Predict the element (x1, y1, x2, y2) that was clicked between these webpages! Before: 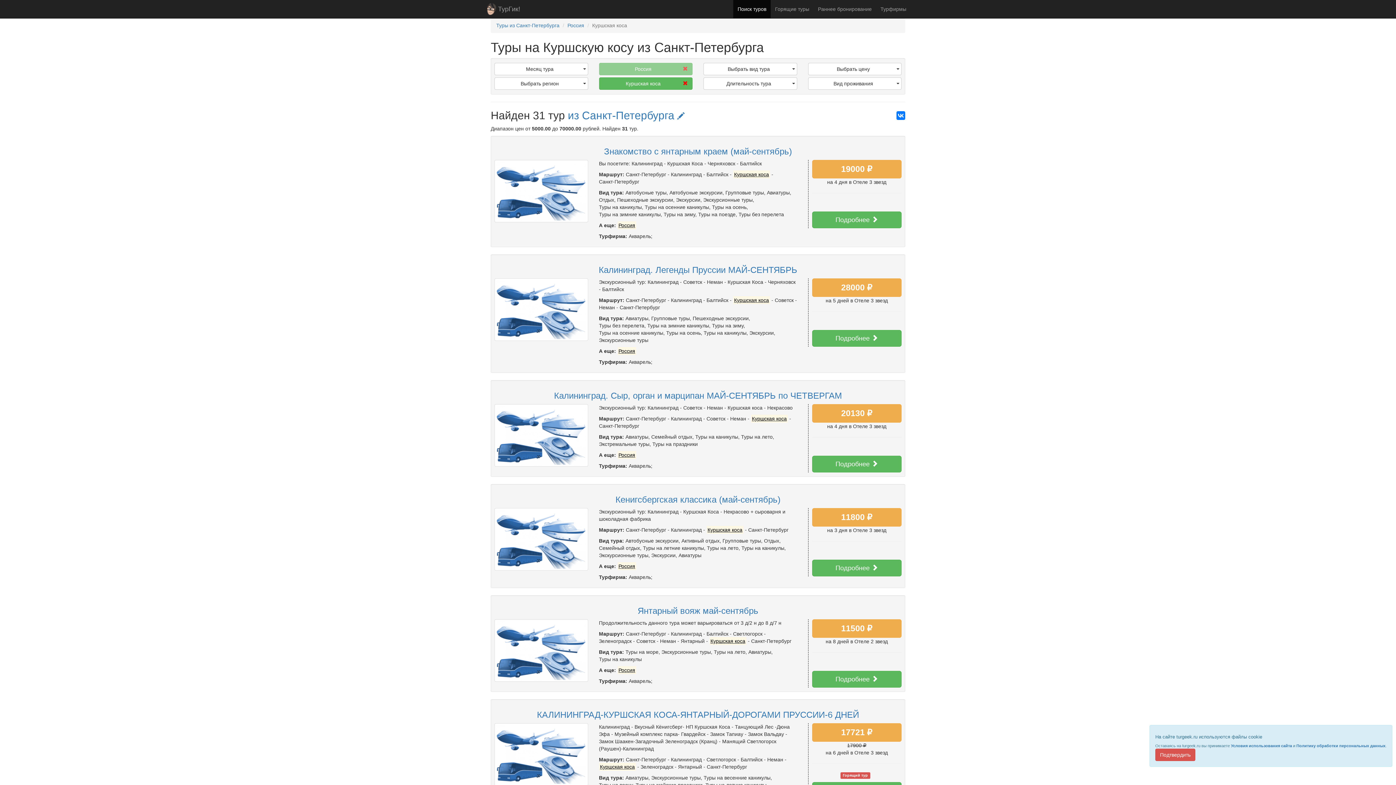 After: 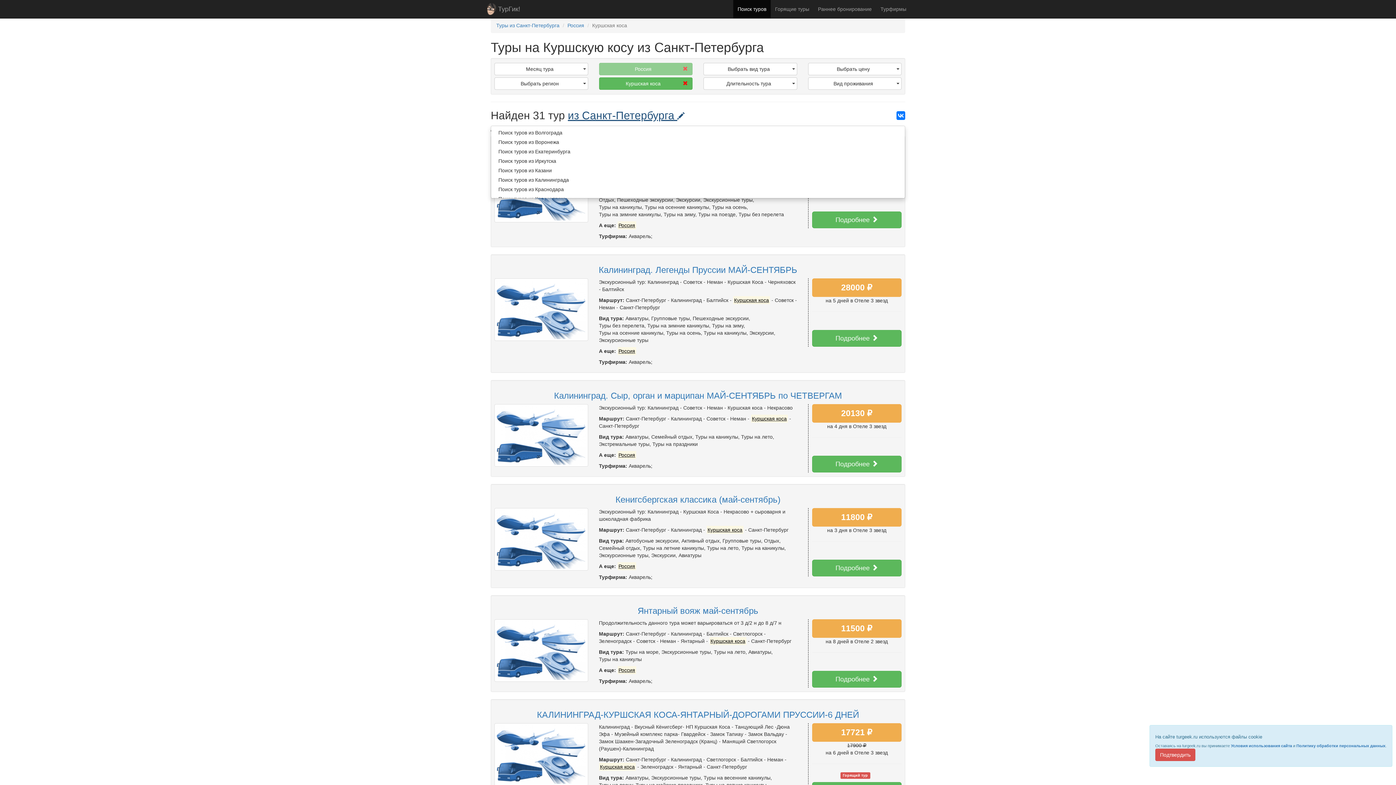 Action: bbox: (568, 109, 684, 121) label: из Санкт-Петербурга 